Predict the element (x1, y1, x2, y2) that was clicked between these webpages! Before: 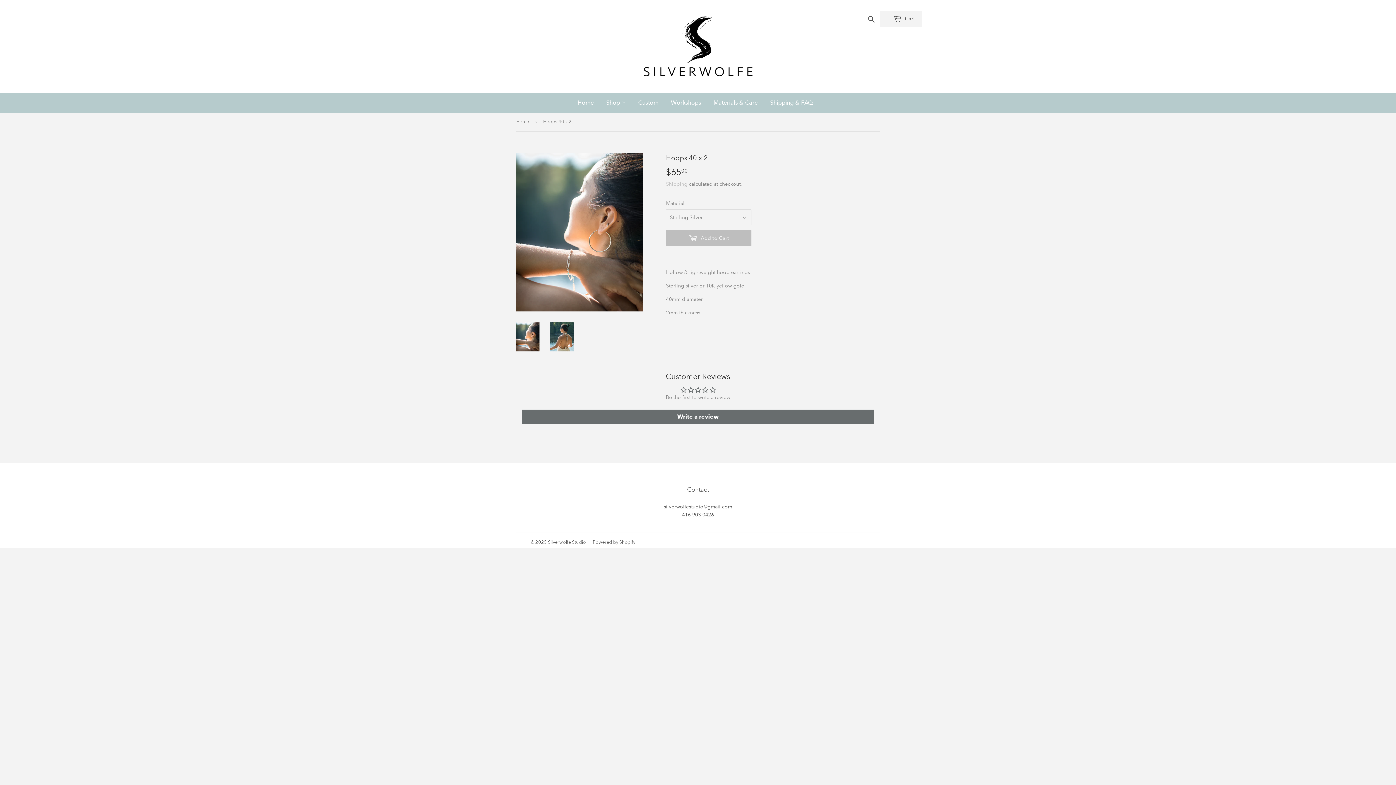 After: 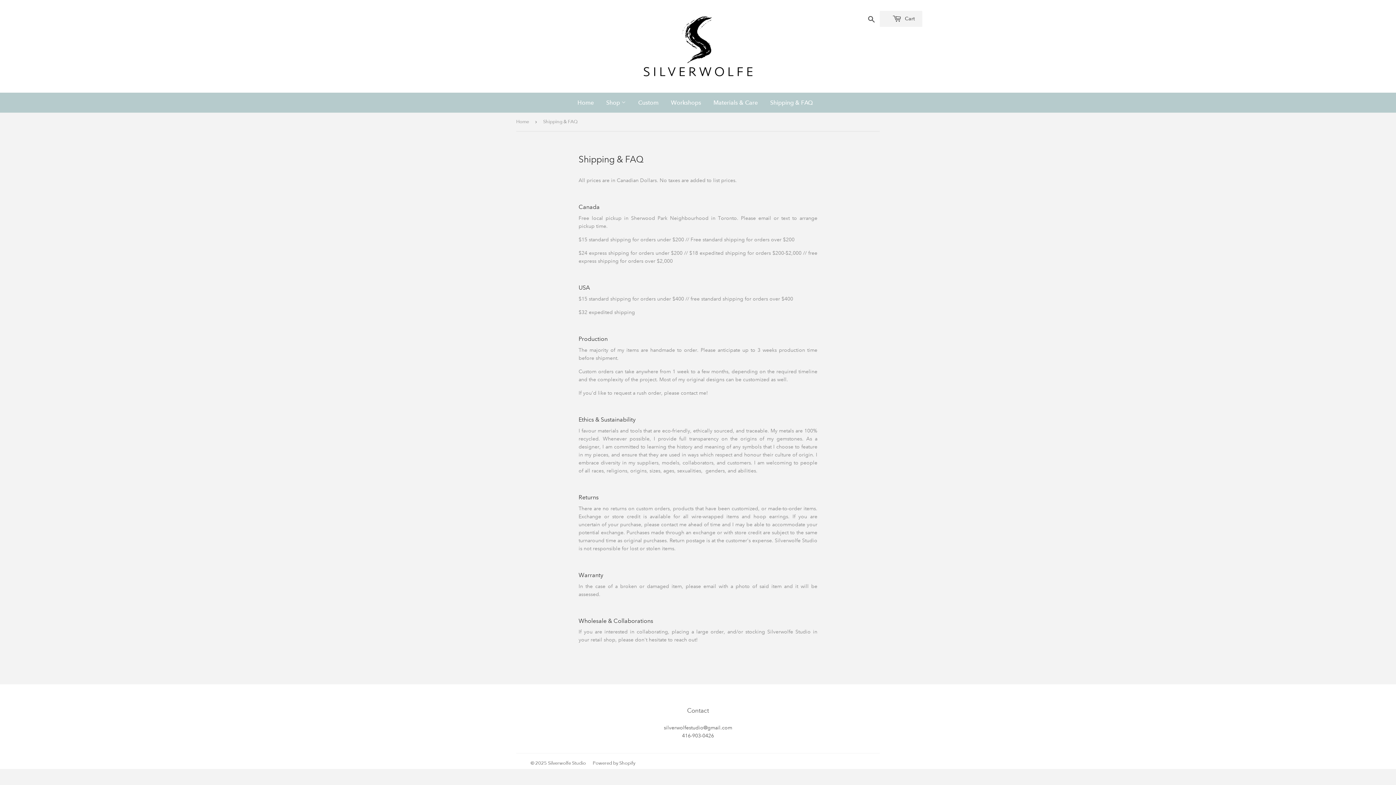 Action: bbox: (764, 92, 818, 112) label: Shipping & FAQ